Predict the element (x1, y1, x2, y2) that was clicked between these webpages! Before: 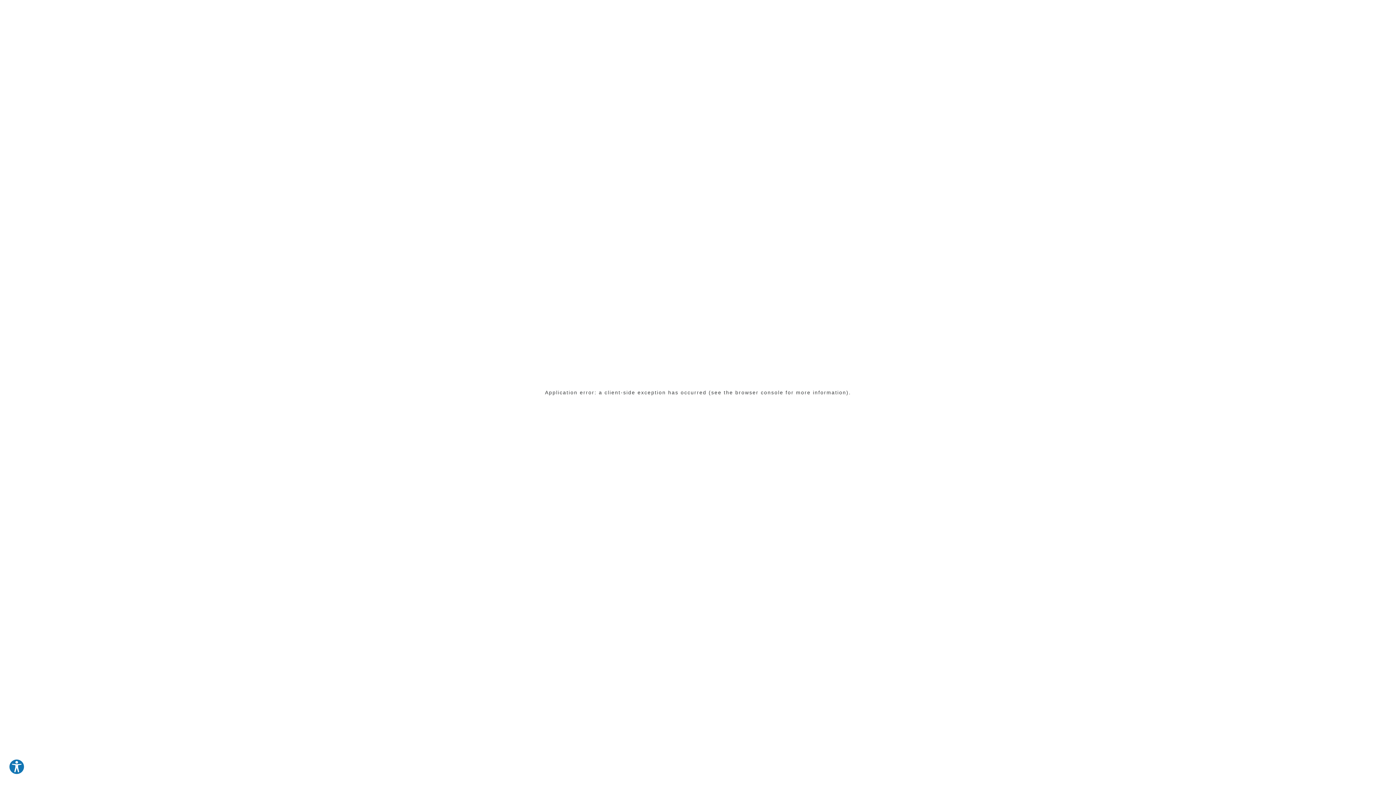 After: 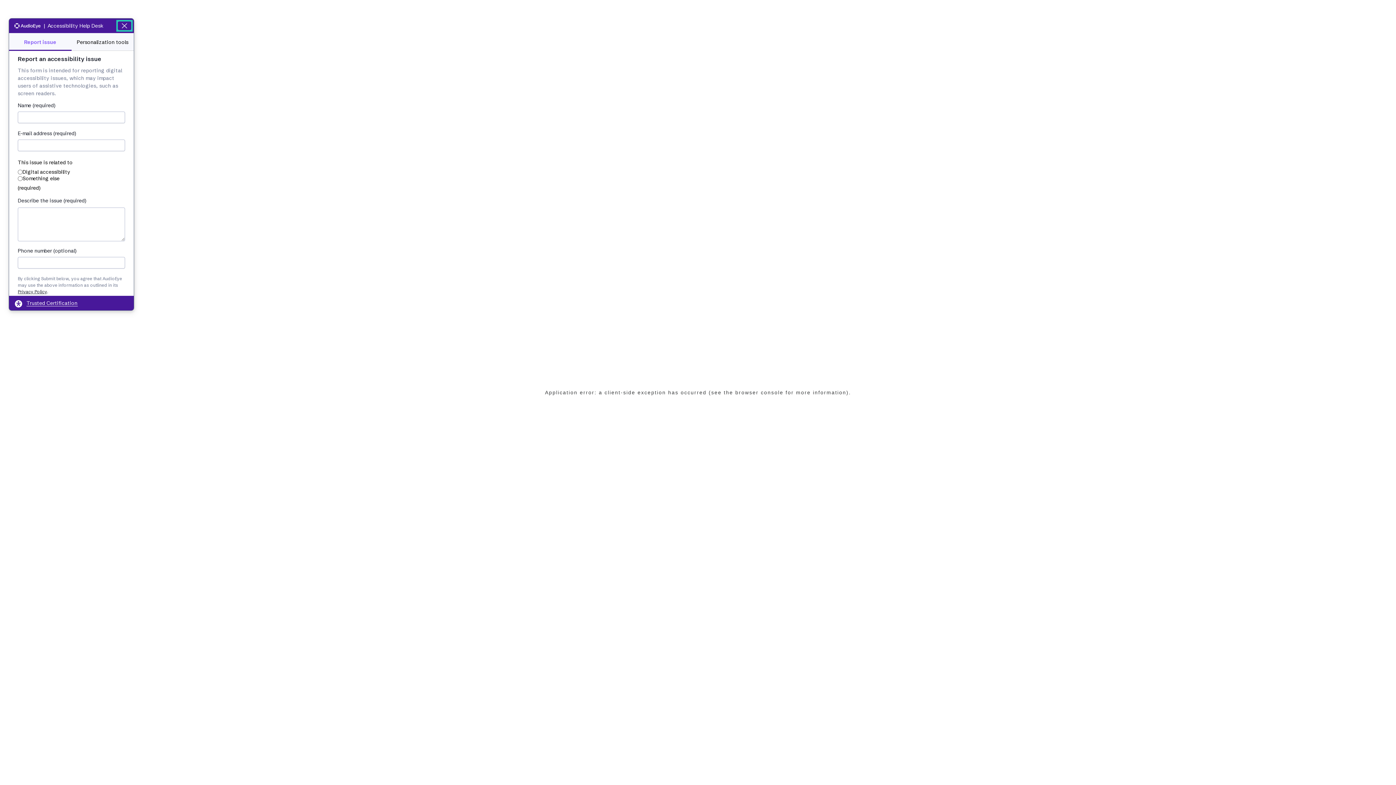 Action: bbox: (8, 759, 24, 775) label: Explore your accessibility options